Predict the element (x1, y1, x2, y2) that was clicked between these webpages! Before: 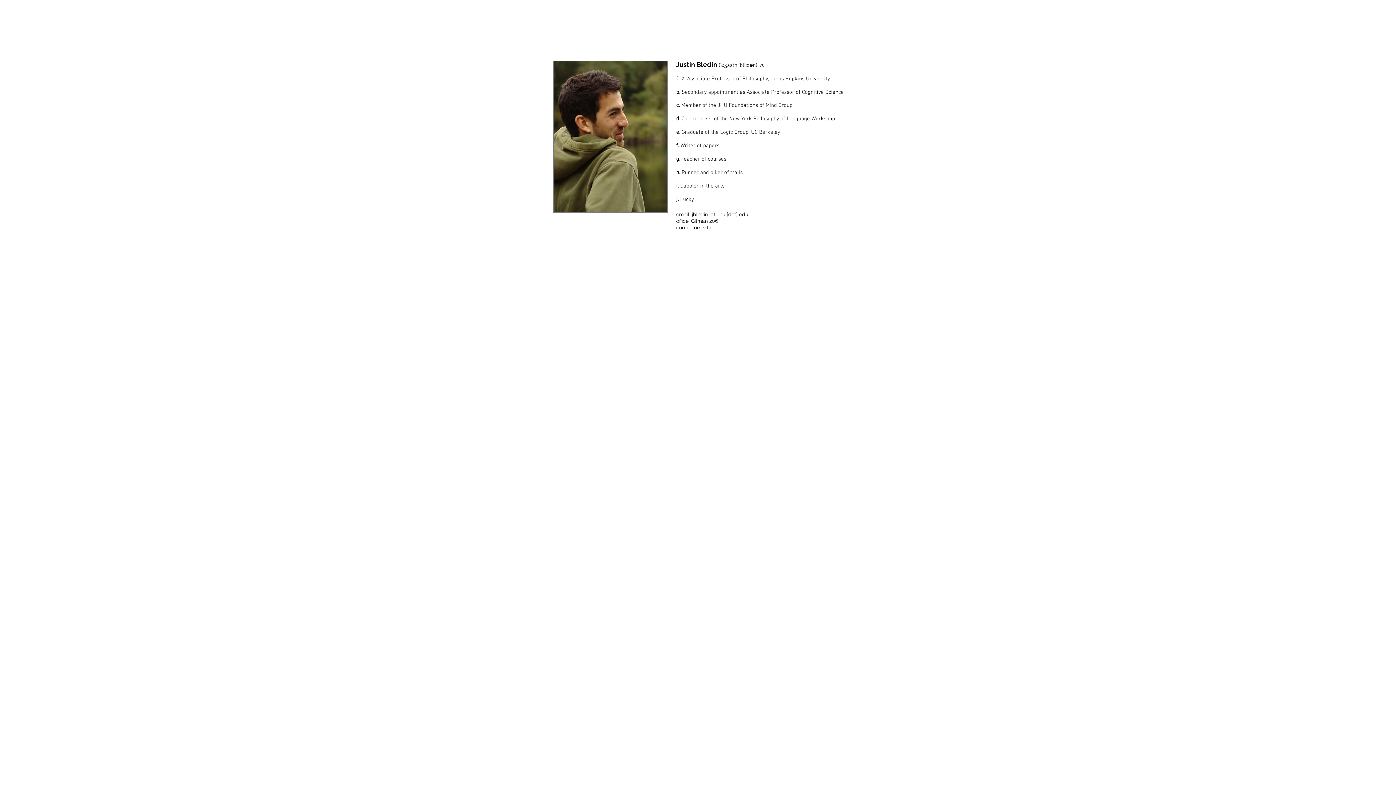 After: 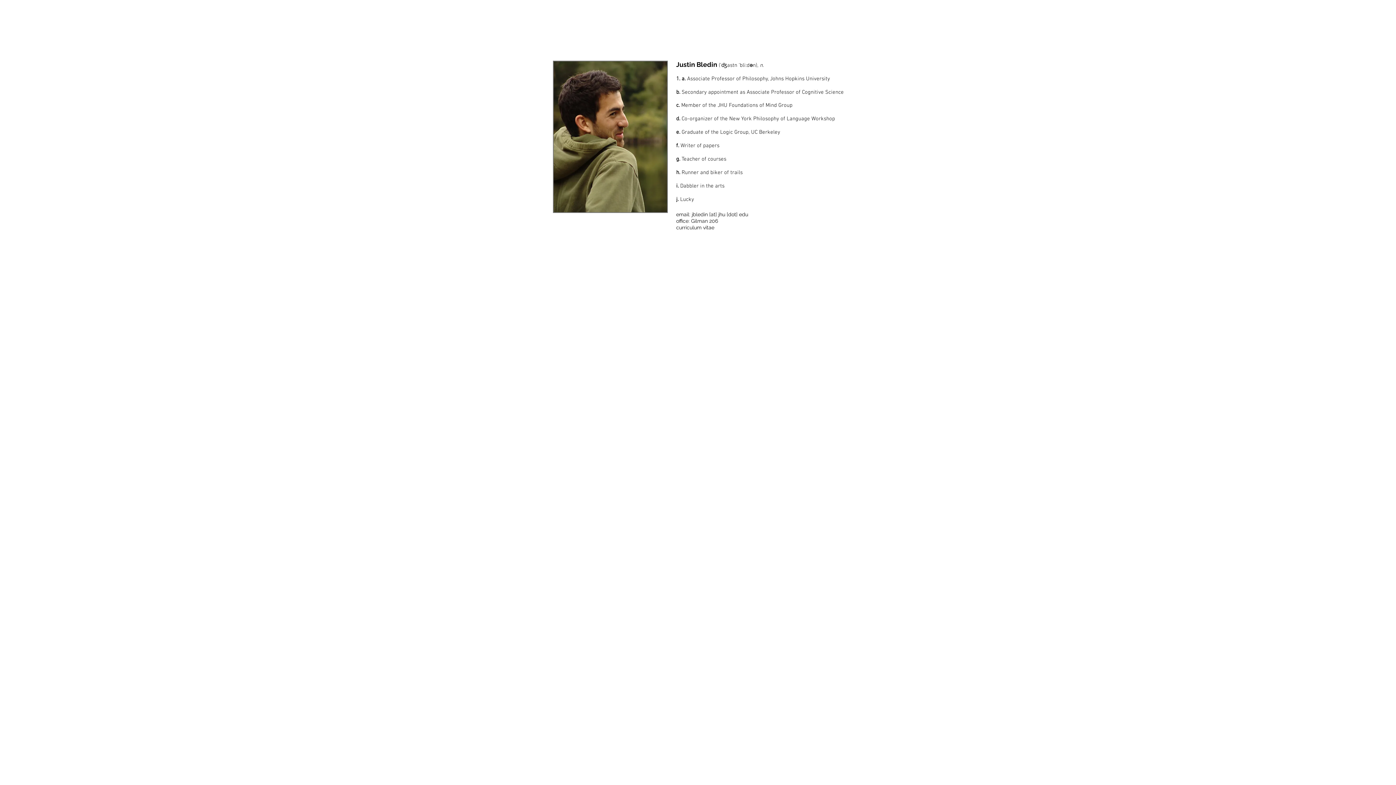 Action: bbox: (751, 129, 780, 135) label: UC Berkeley